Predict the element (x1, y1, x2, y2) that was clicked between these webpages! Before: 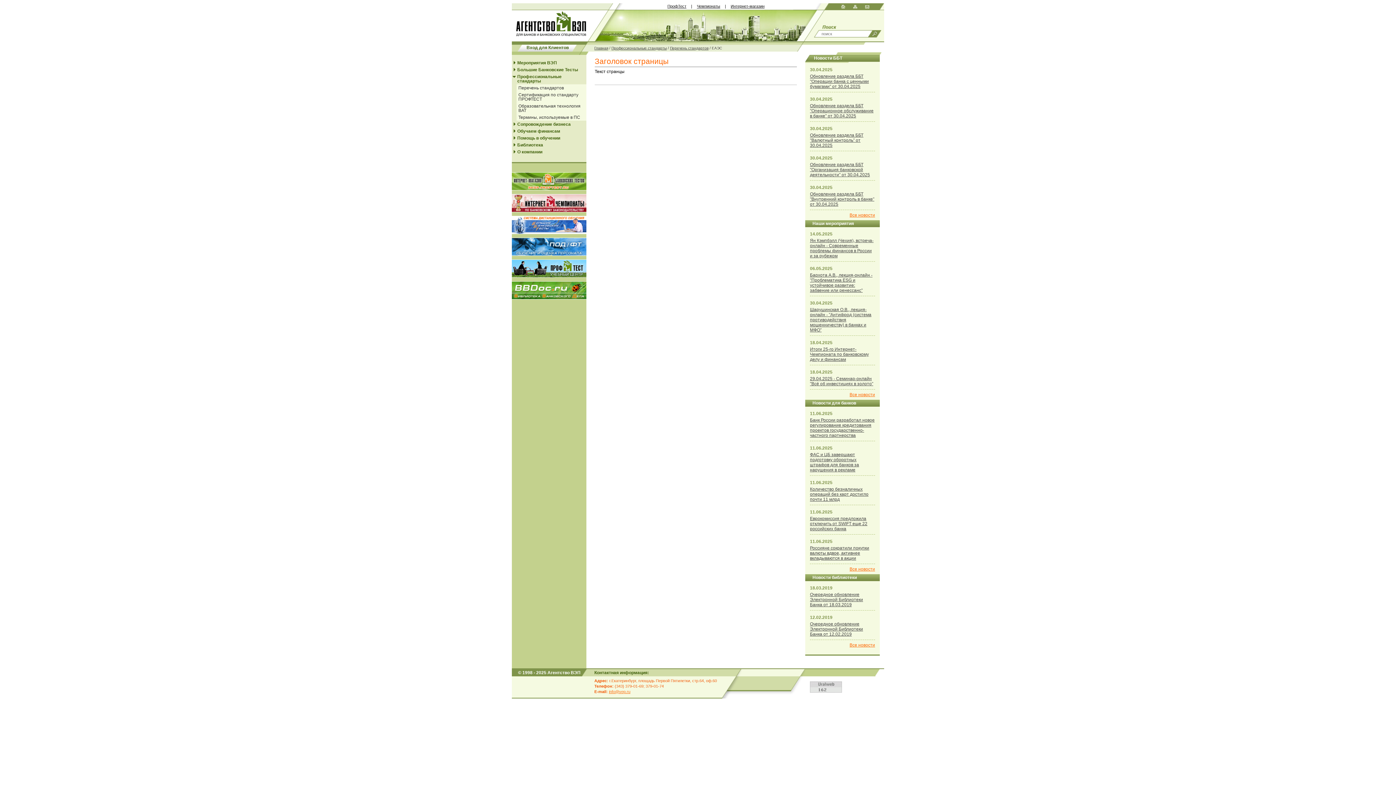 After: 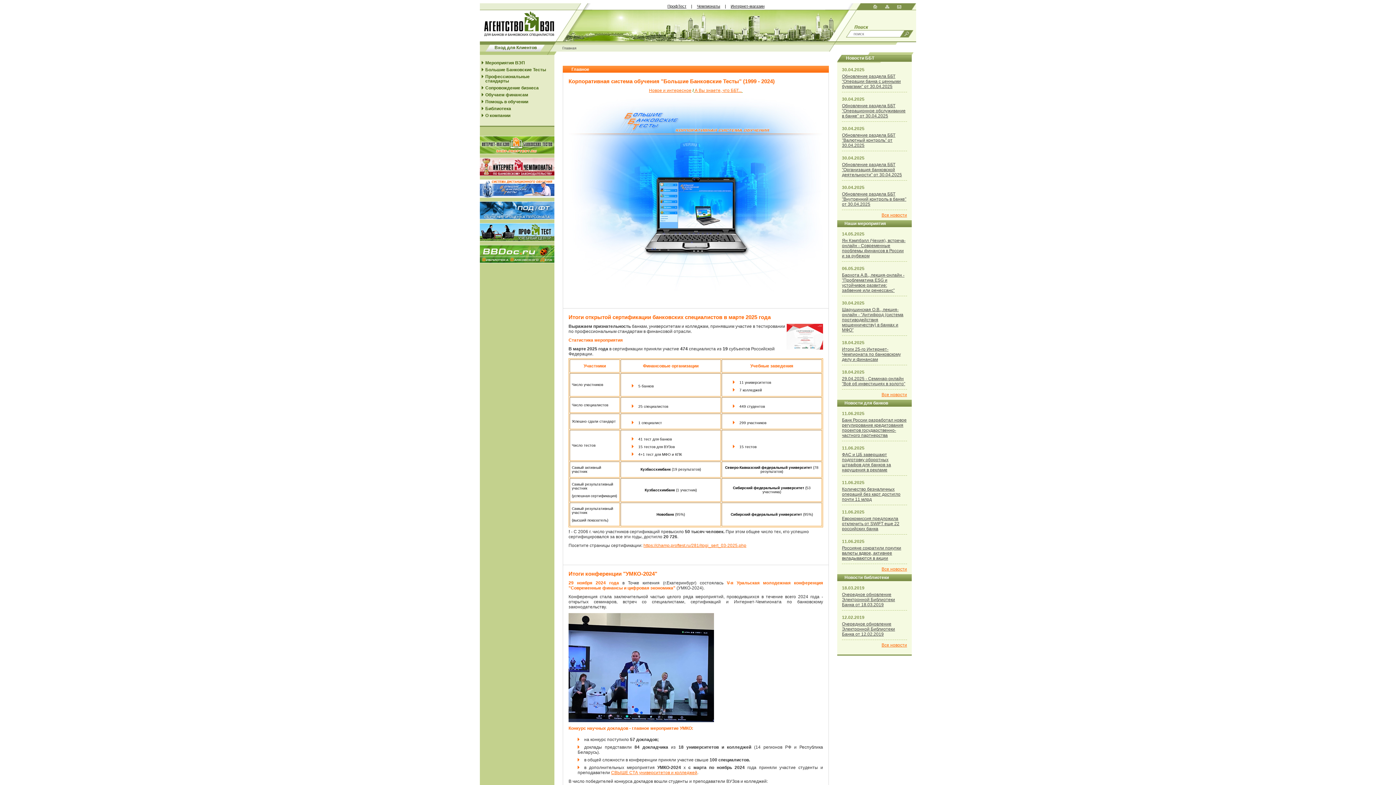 Action: bbox: (841, 3, 845, 9)